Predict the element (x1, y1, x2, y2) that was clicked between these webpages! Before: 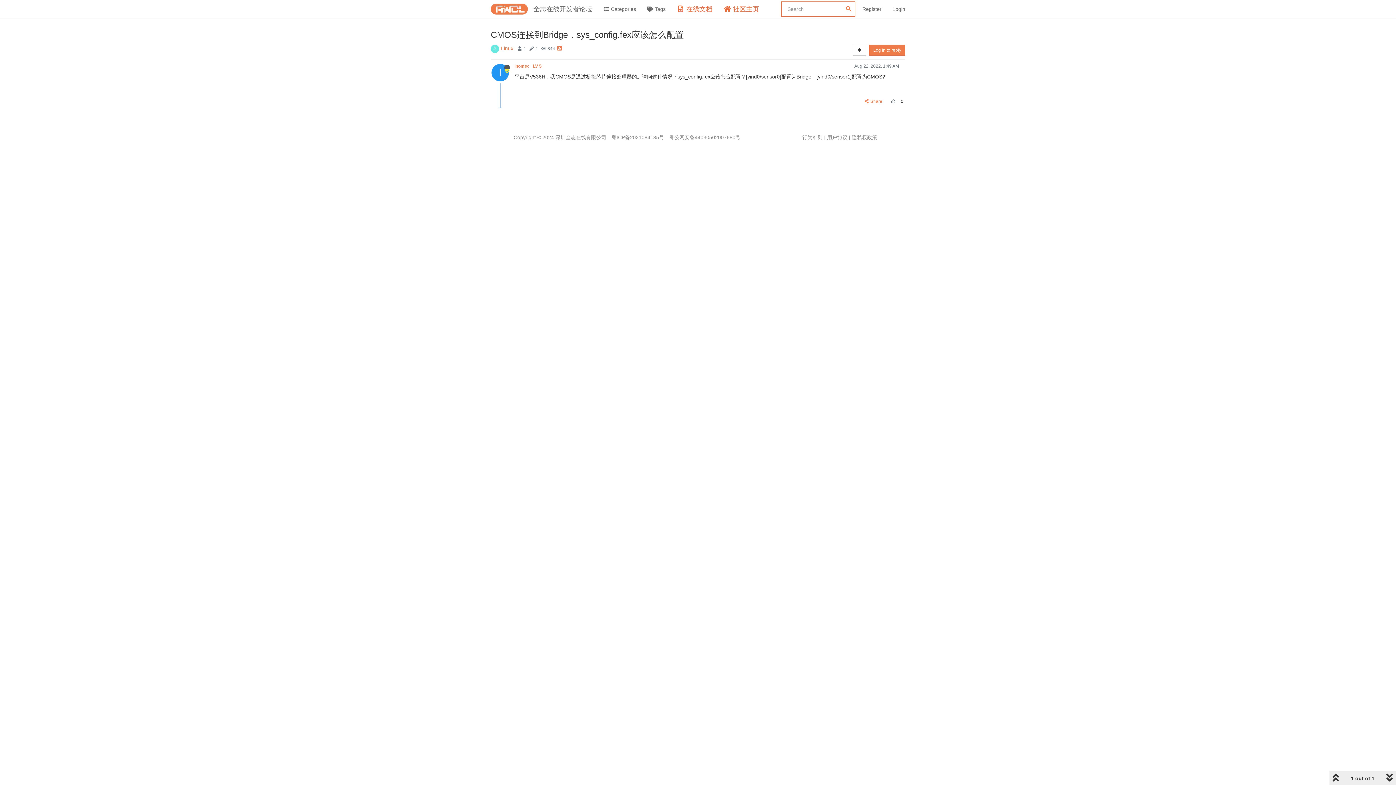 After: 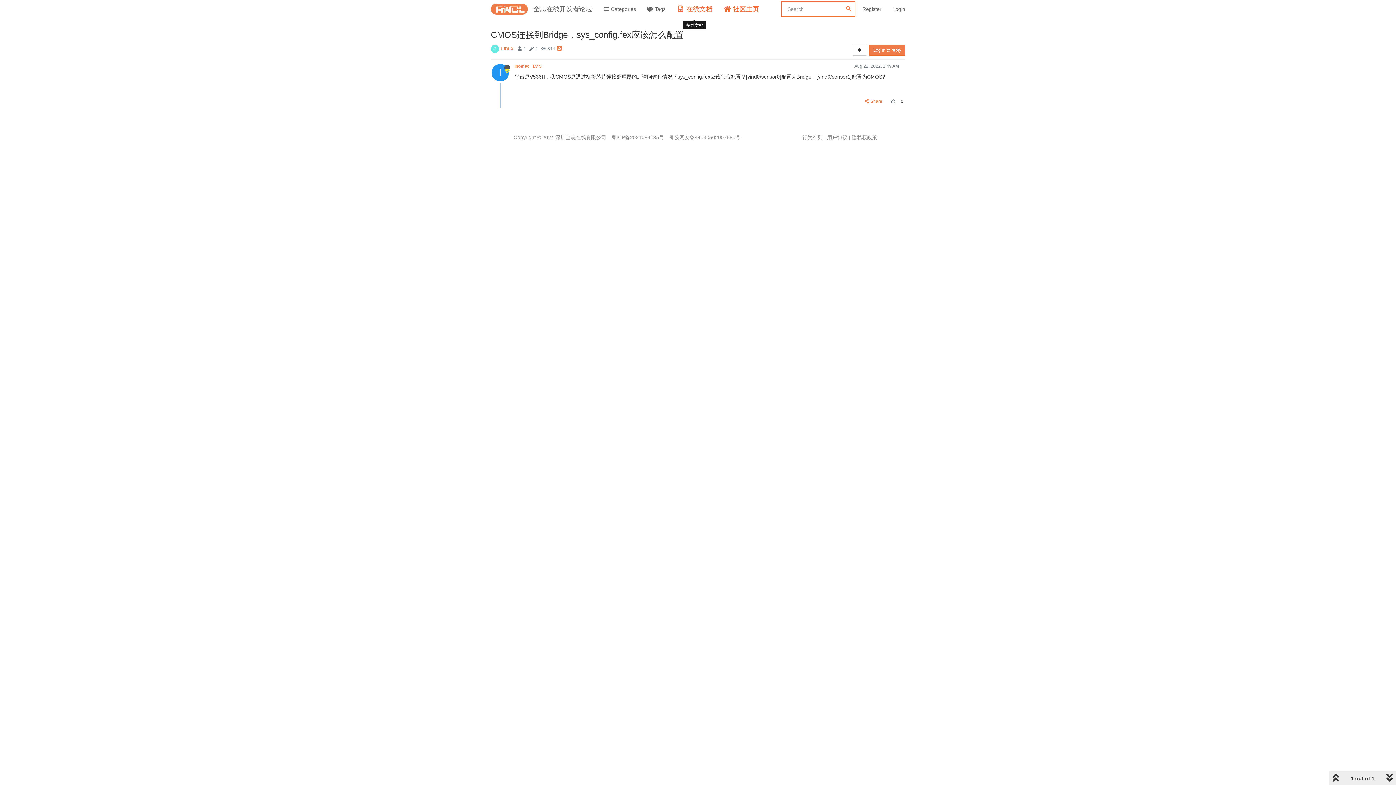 Action: label:  在线文档 bbox: (671, 0, 718, 18)